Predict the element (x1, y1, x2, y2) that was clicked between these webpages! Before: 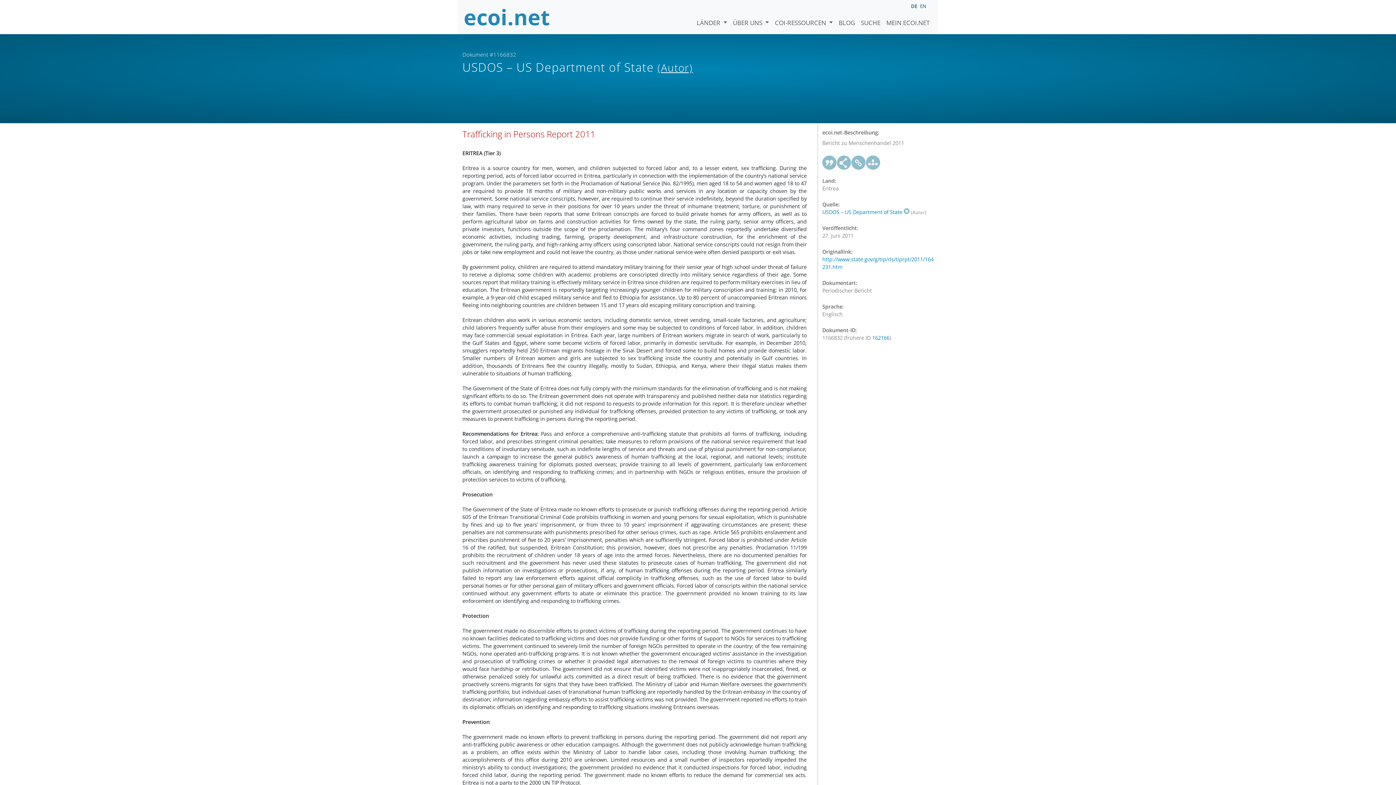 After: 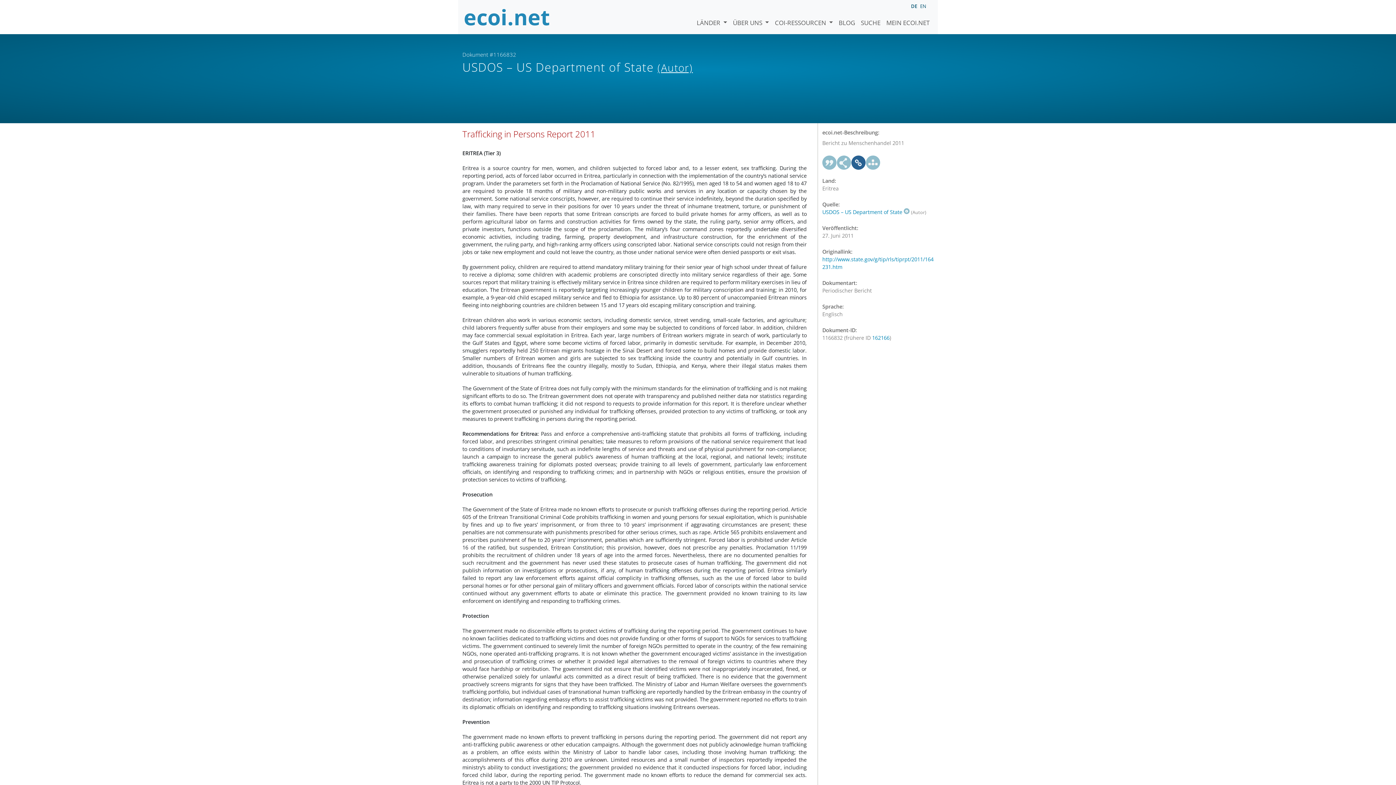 Action: bbox: (851, 155, 866, 170)